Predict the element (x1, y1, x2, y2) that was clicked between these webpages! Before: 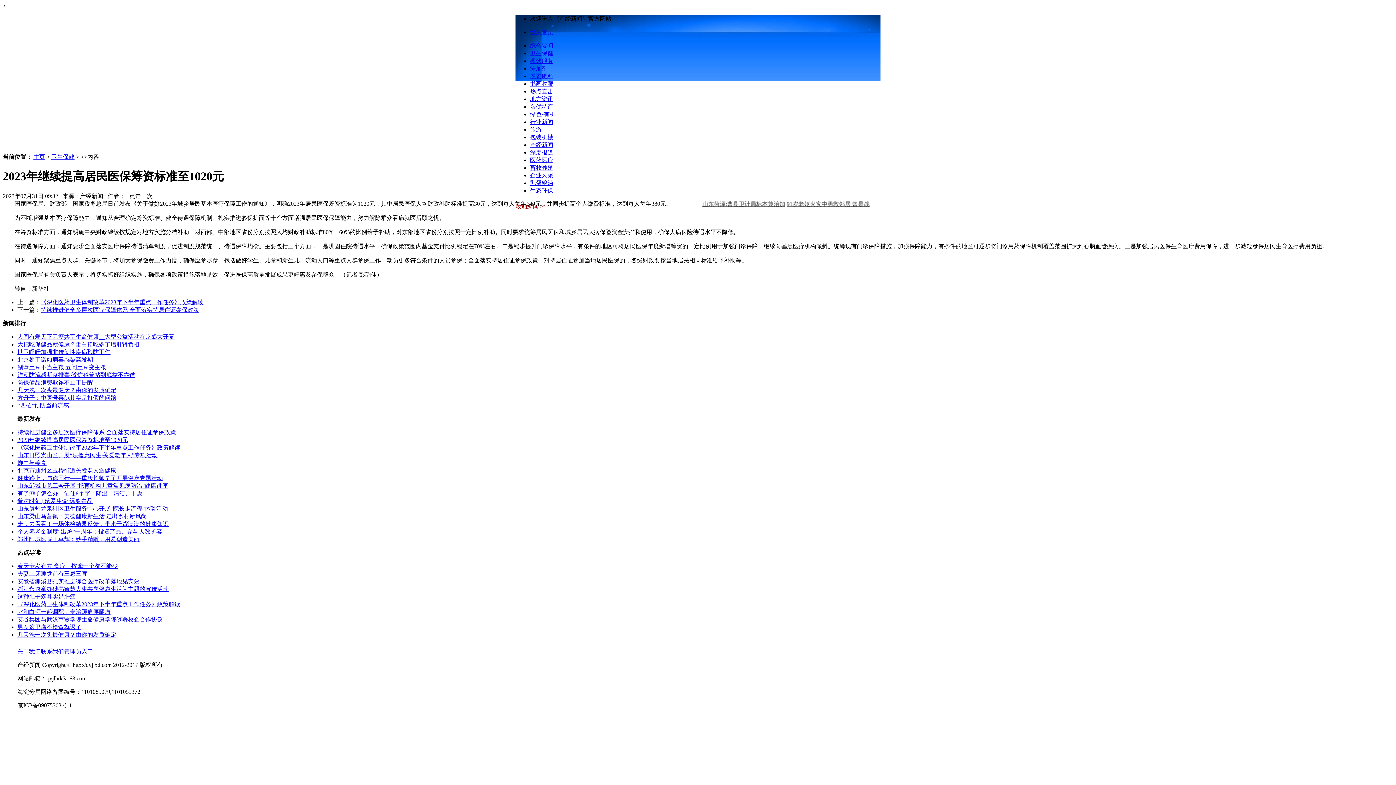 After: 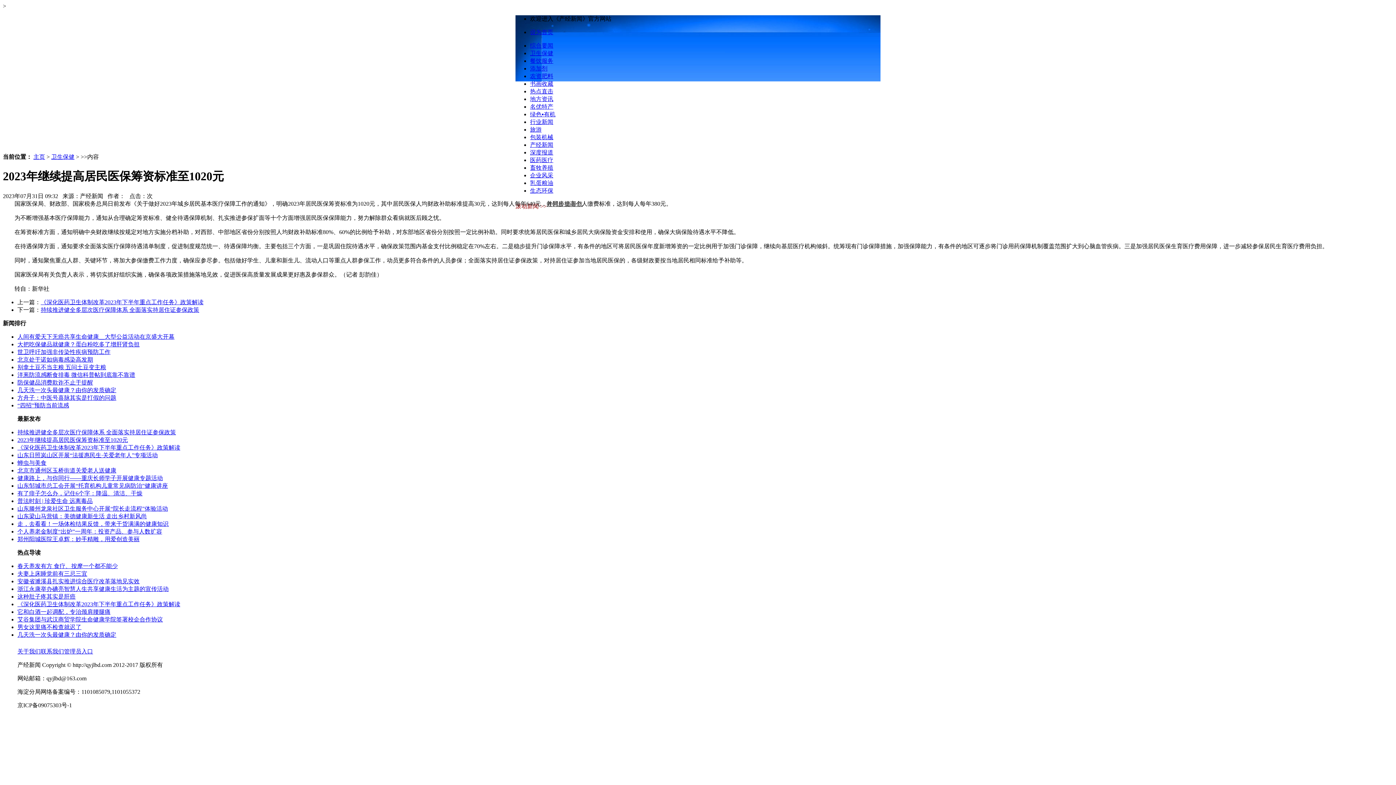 Action: label: 山东日照岚山区开展“法援惠民生·关爱老年人”专项活动 bbox: (17, 452, 157, 458)